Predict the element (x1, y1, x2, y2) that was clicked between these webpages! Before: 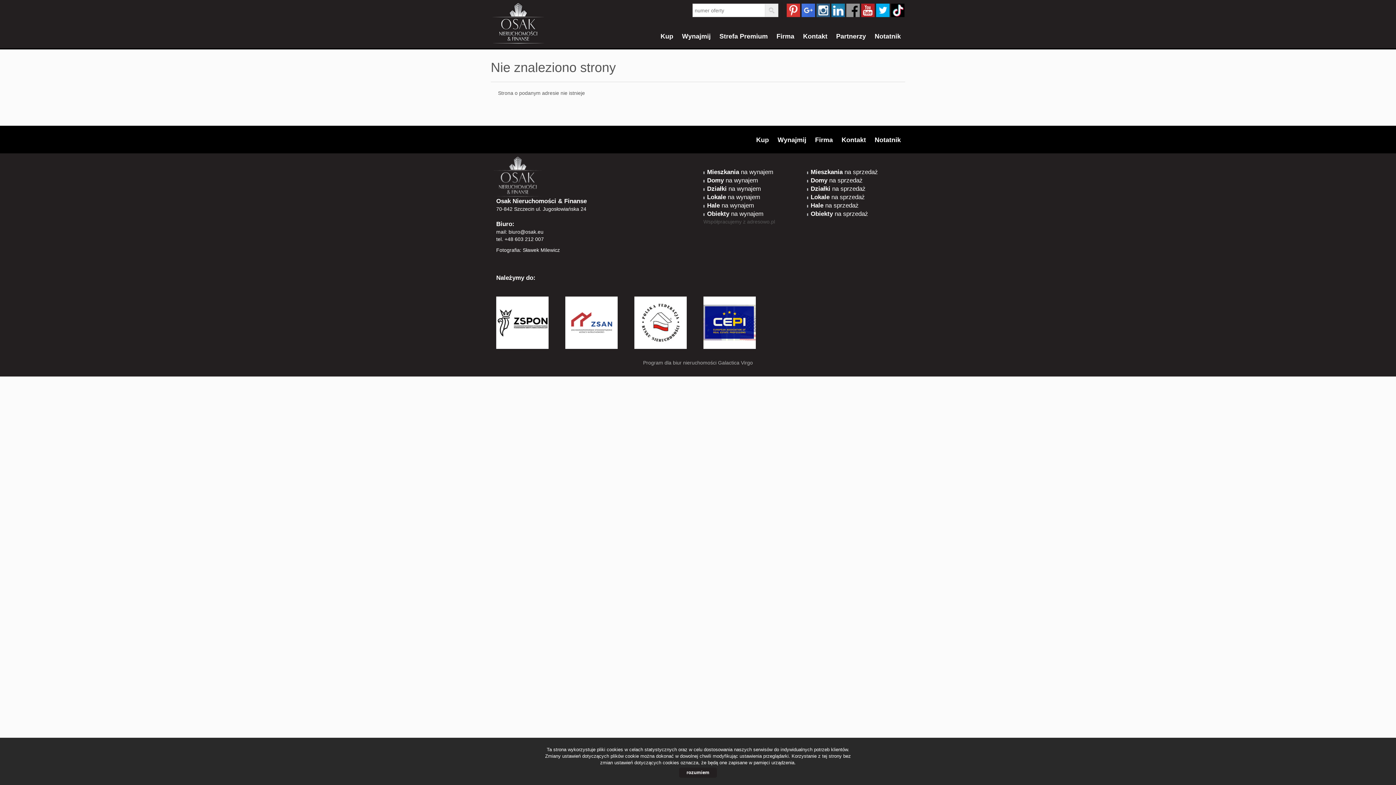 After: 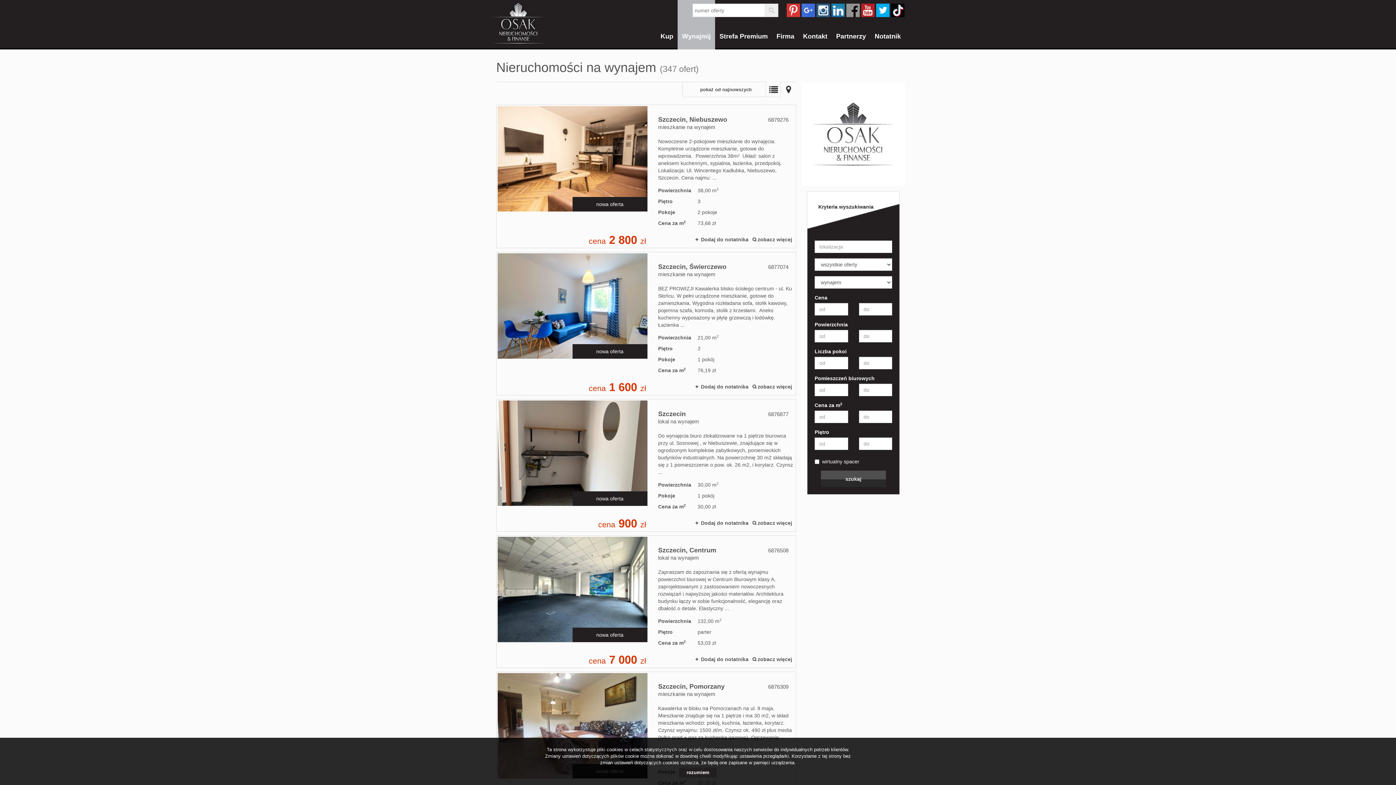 Action: label: Wynajmij bbox: (774, 125, 810, 154)